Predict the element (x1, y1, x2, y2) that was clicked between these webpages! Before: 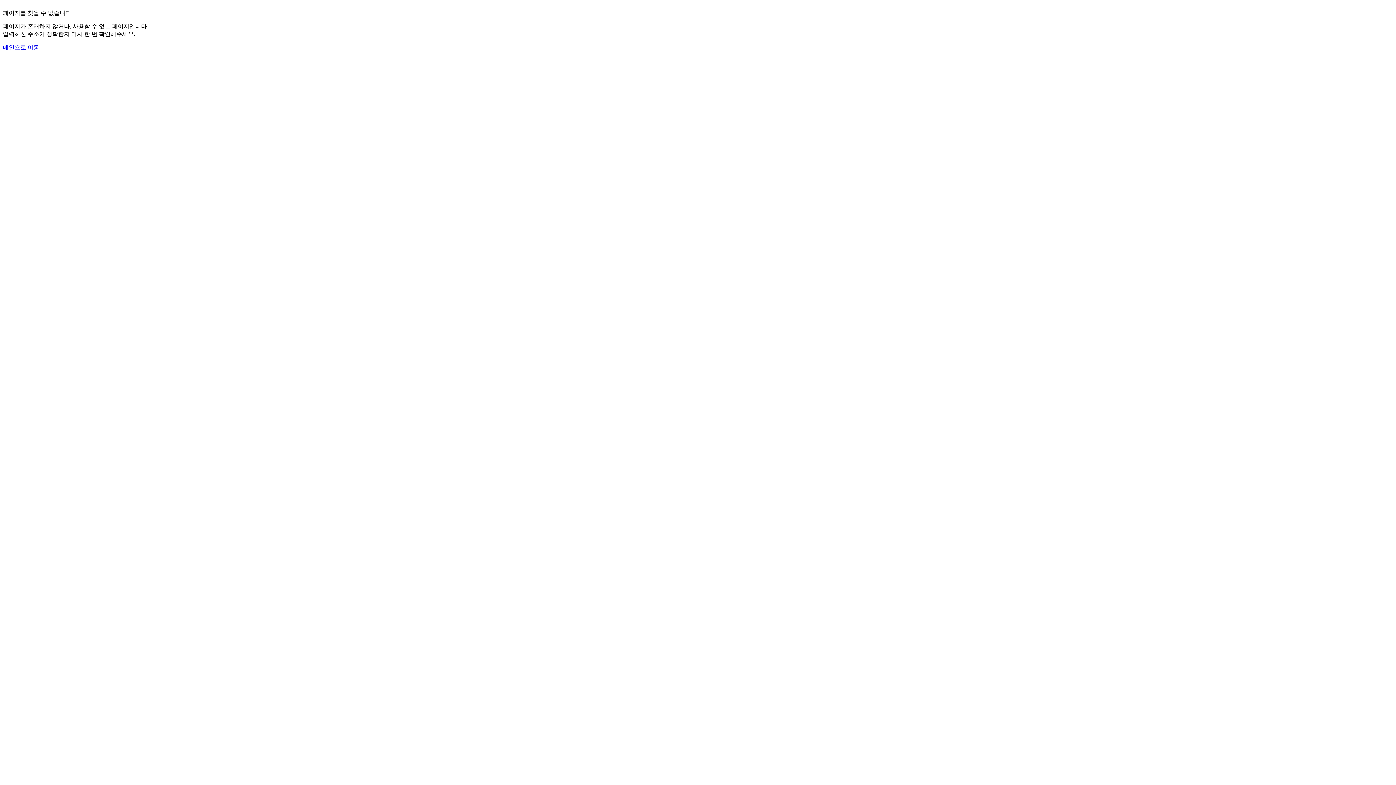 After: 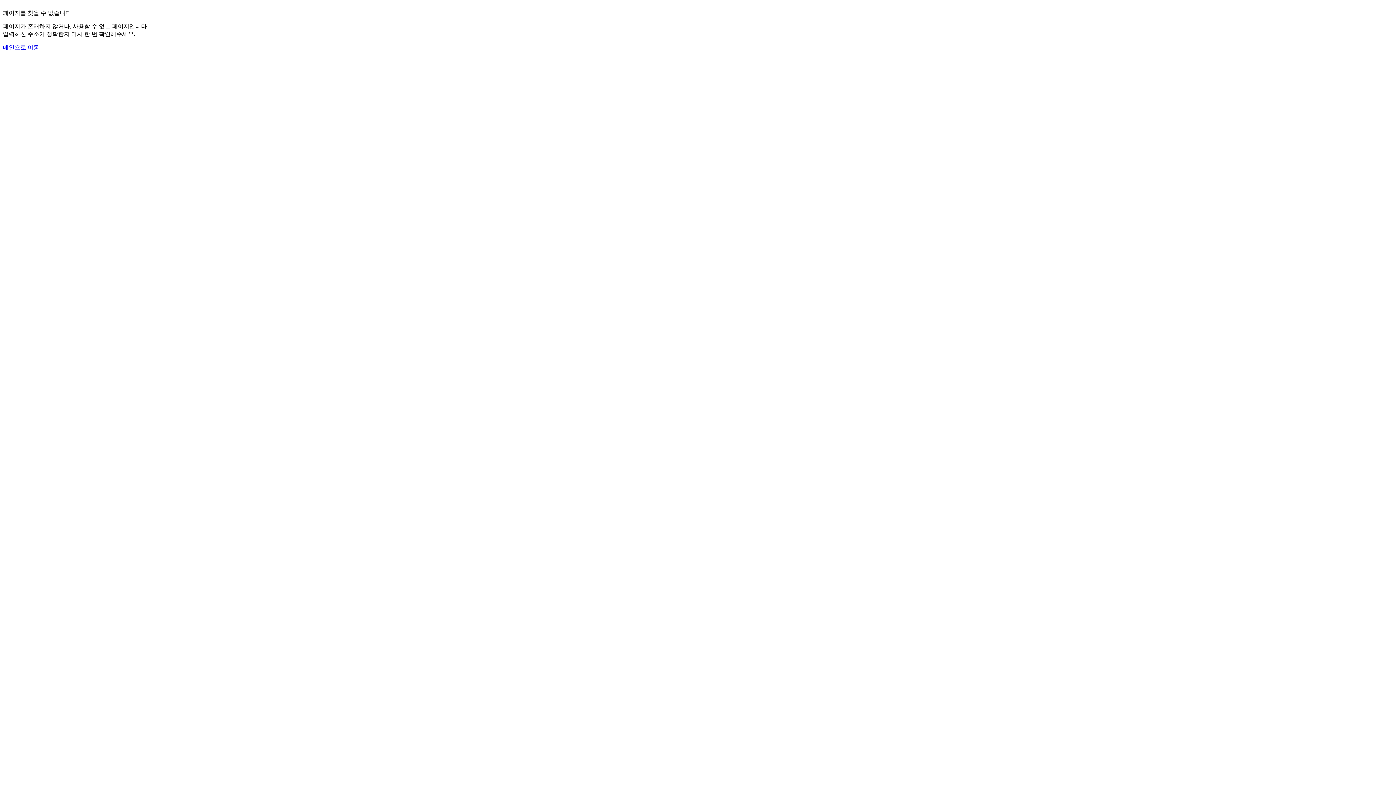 Action: bbox: (2, 44, 39, 50) label: 메인으로 이동